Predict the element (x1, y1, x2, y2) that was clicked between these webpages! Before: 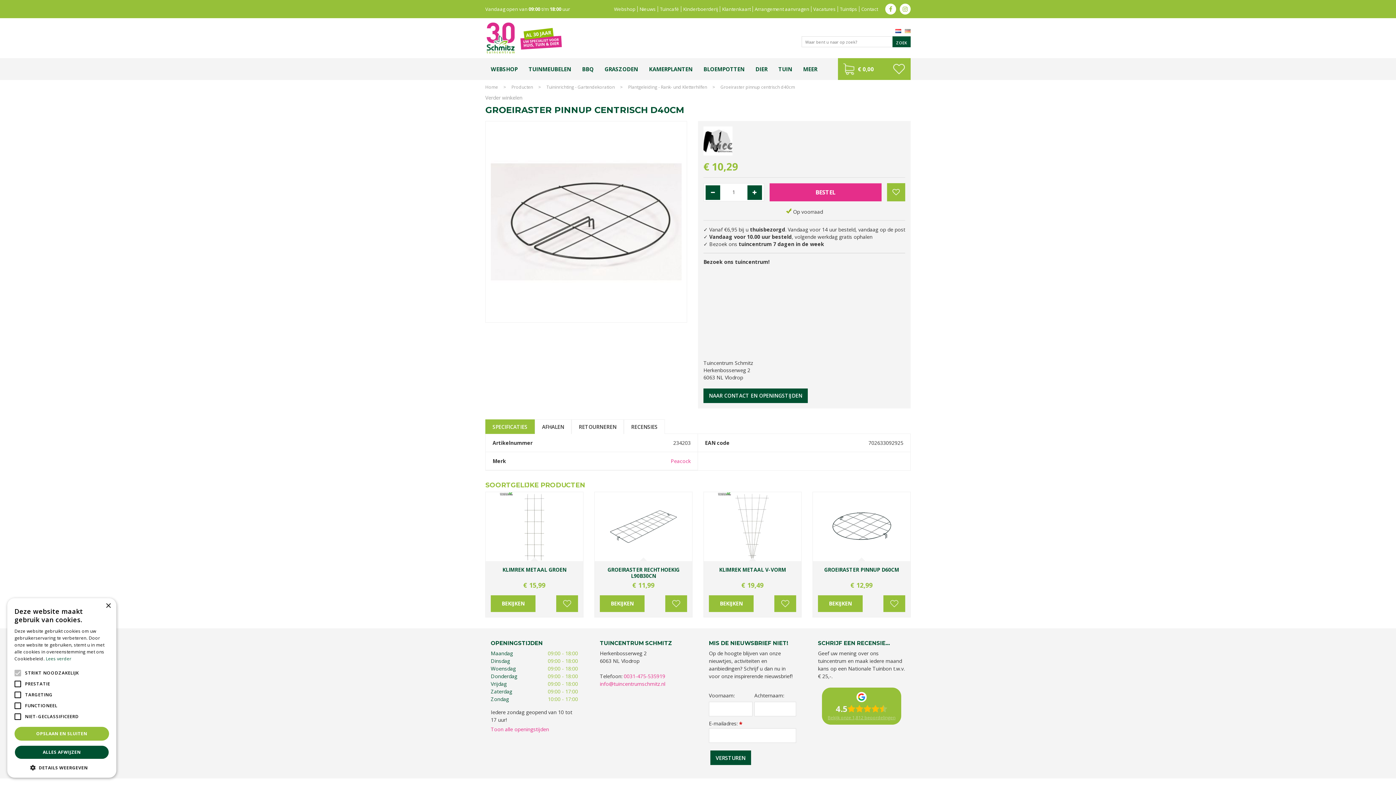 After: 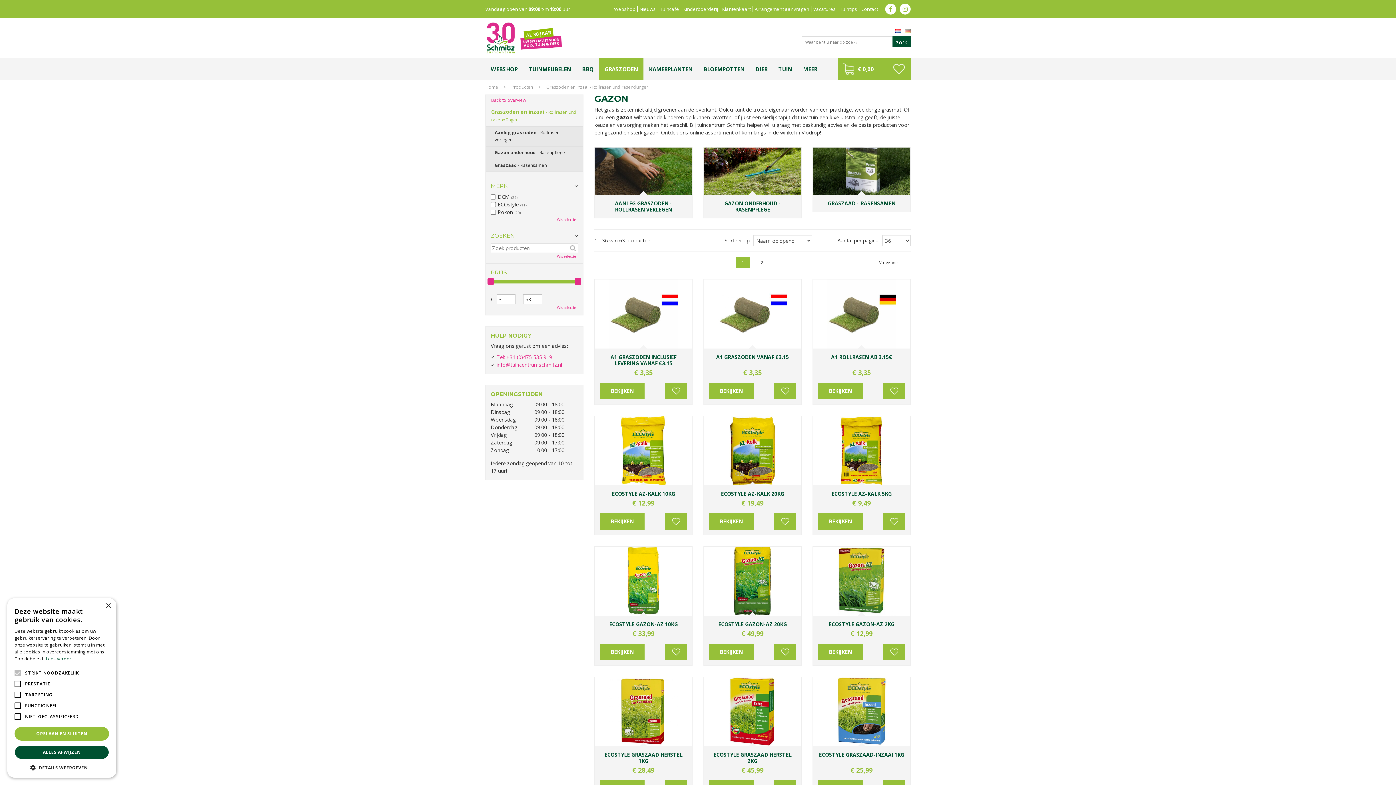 Action: bbox: (599, 58, 643, 80) label: GRASZODEN